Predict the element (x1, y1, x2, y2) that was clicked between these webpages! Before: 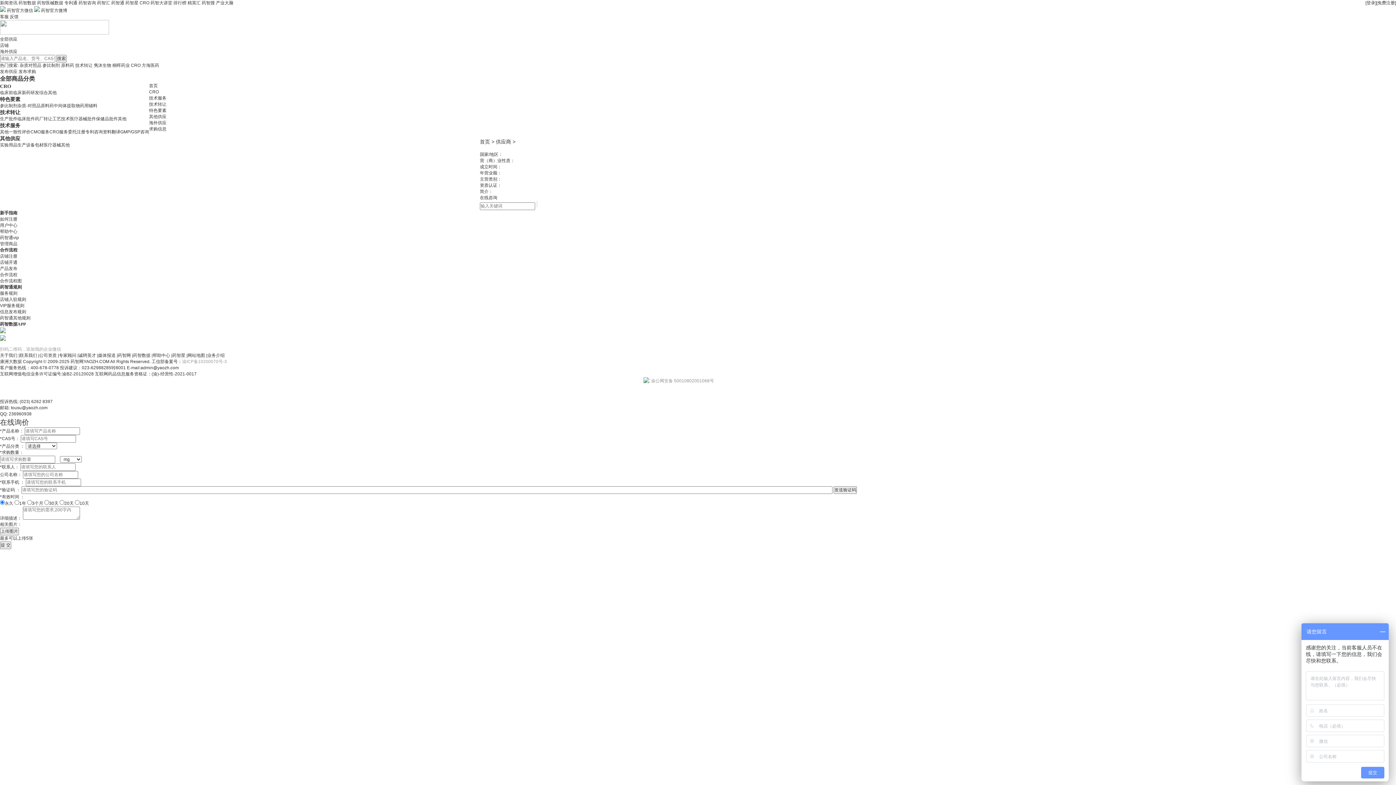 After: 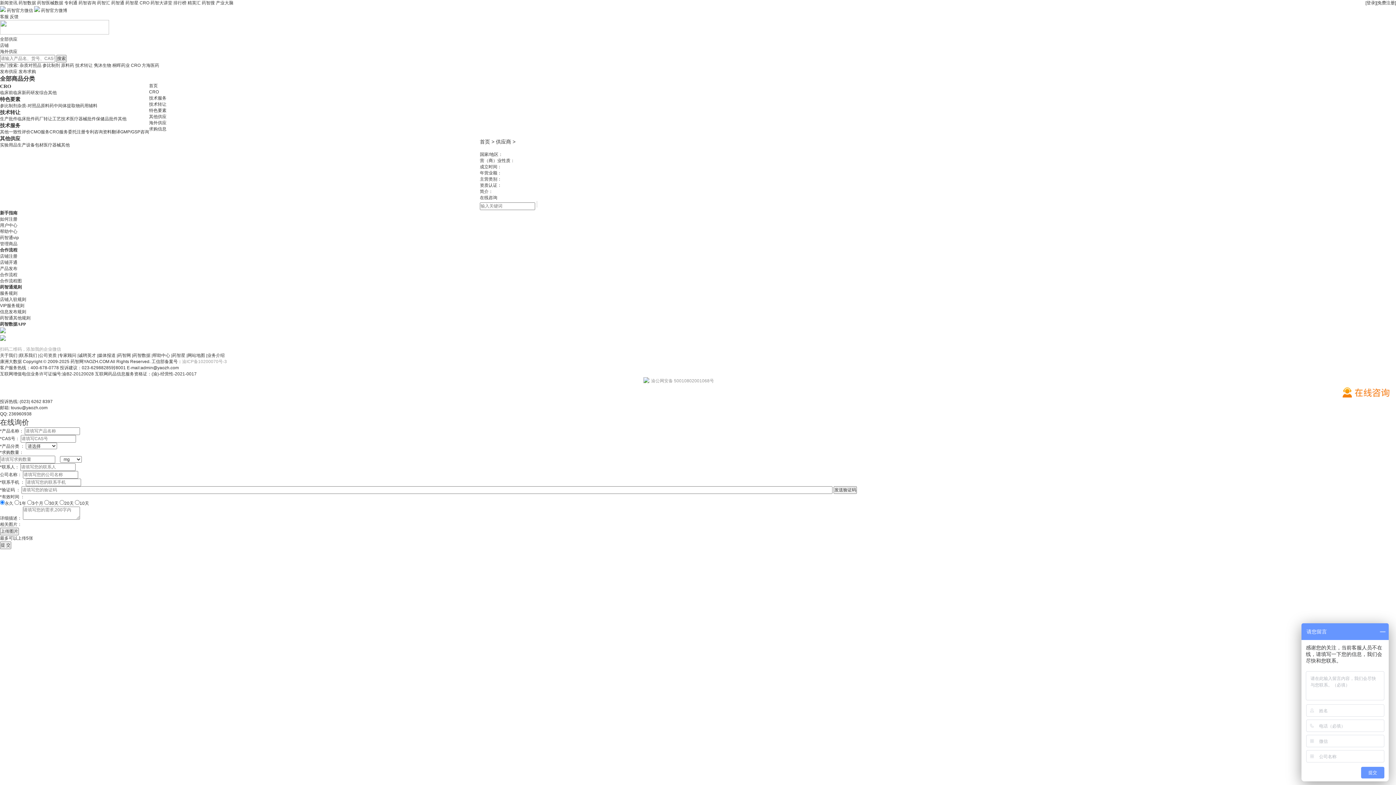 Action: bbox: (0, 8, 5, 13)